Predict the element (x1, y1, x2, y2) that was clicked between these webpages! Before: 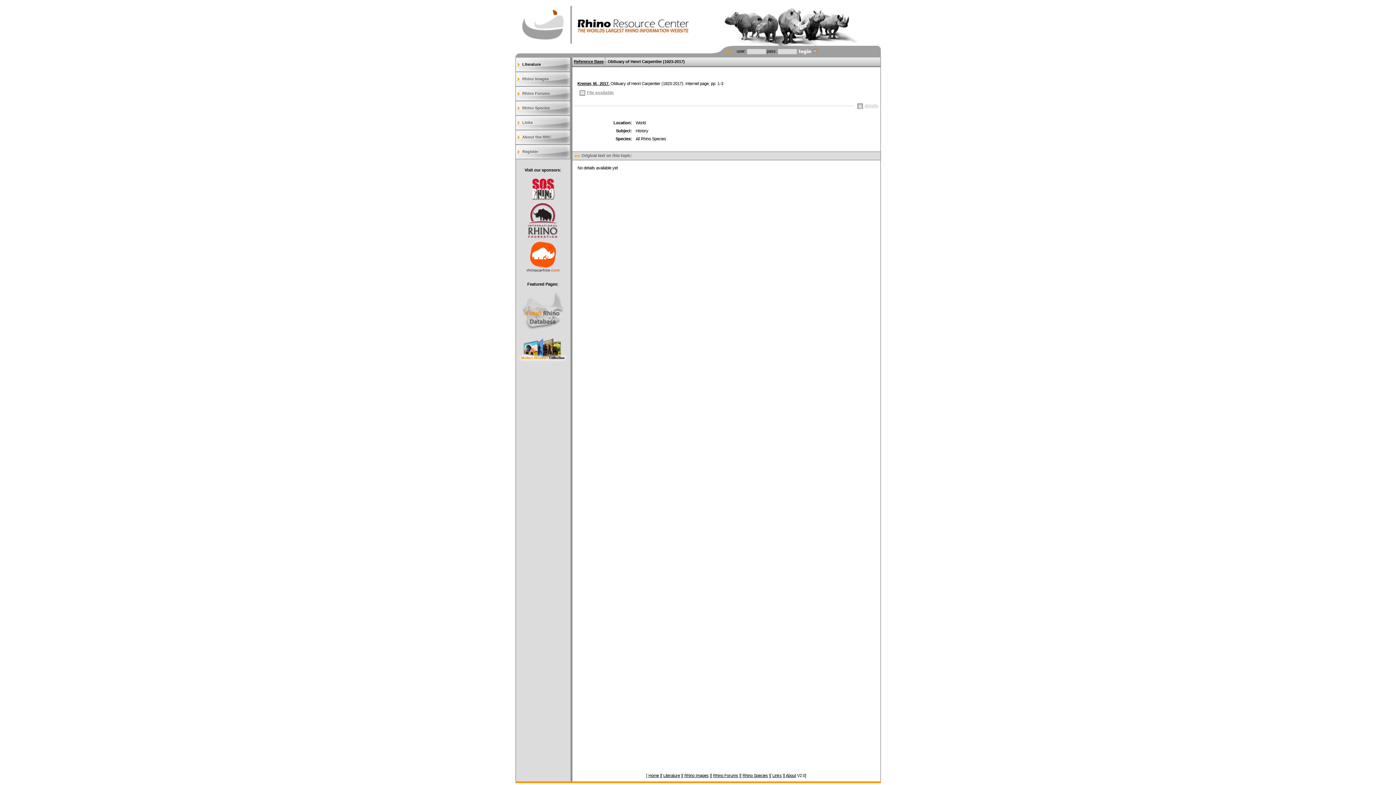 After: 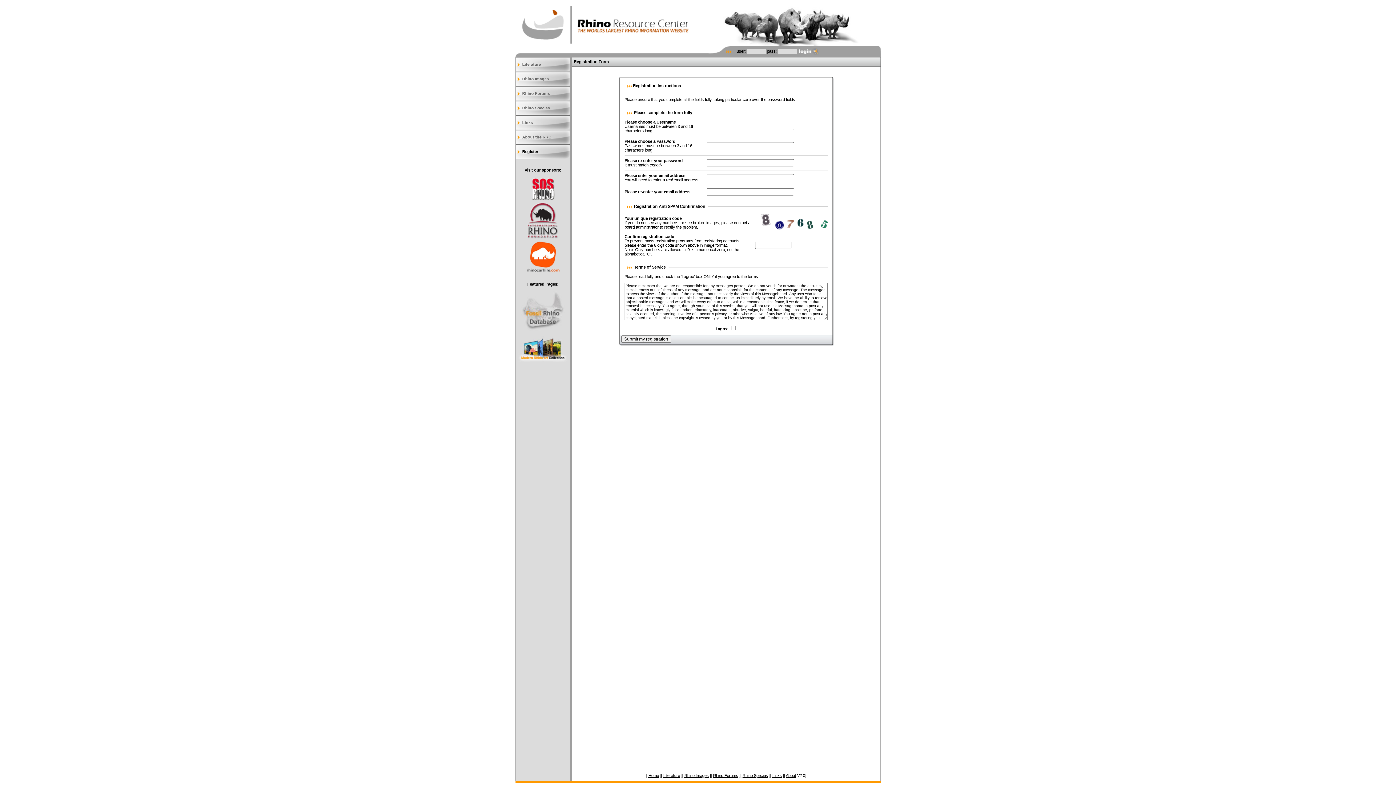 Action: label: Register bbox: (515, 144, 570, 159)